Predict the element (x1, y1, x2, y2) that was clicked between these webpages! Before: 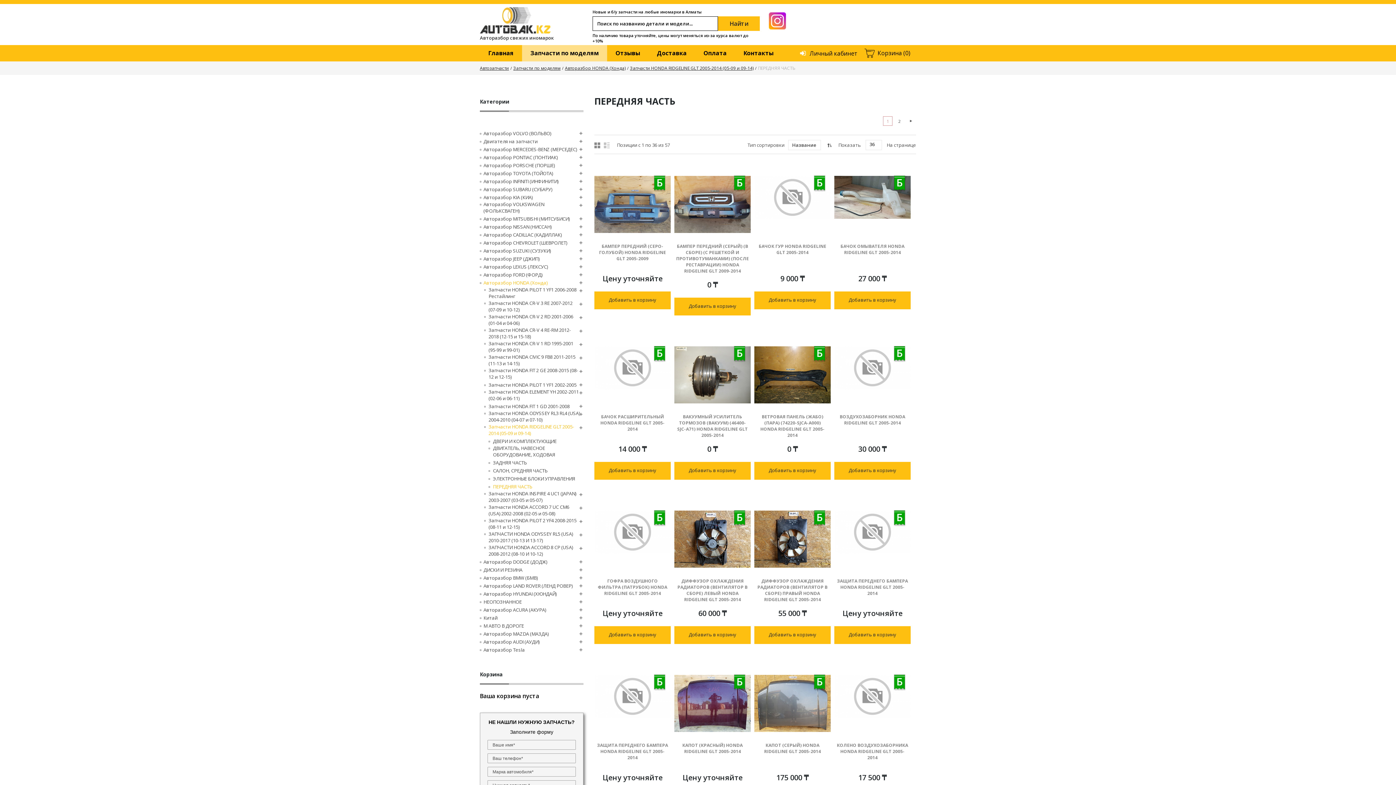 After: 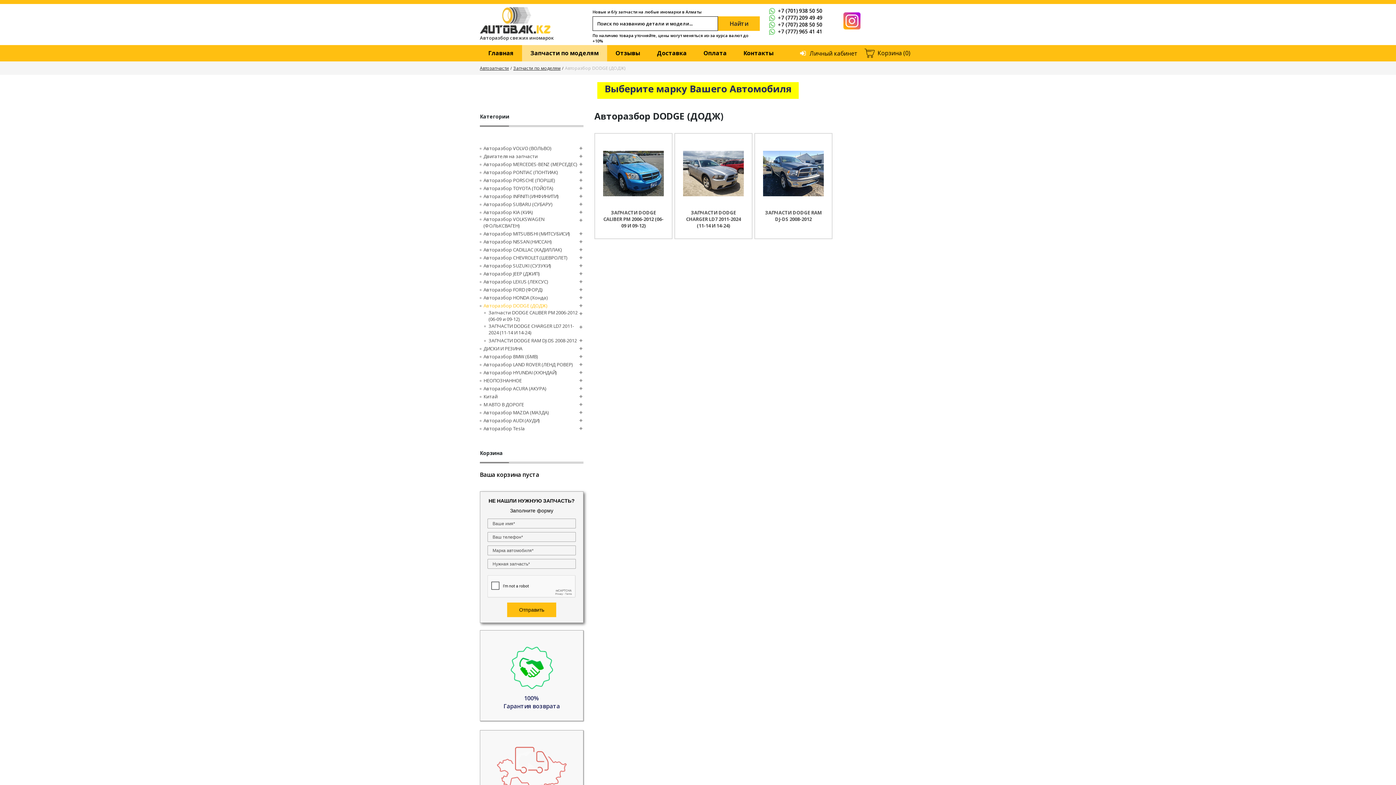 Action: bbox: (480, 558, 547, 565) label: Авторазбор DODGE (ДОДЖ)